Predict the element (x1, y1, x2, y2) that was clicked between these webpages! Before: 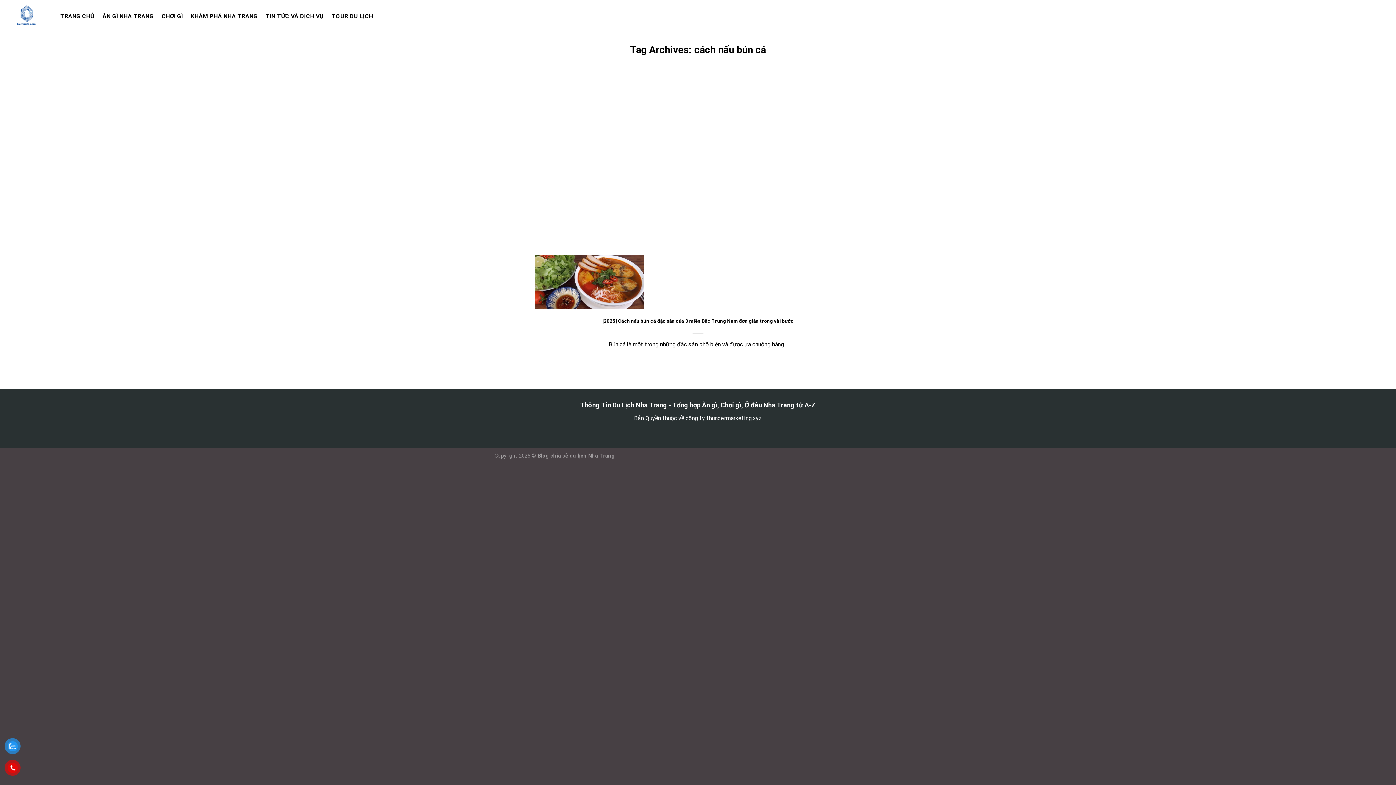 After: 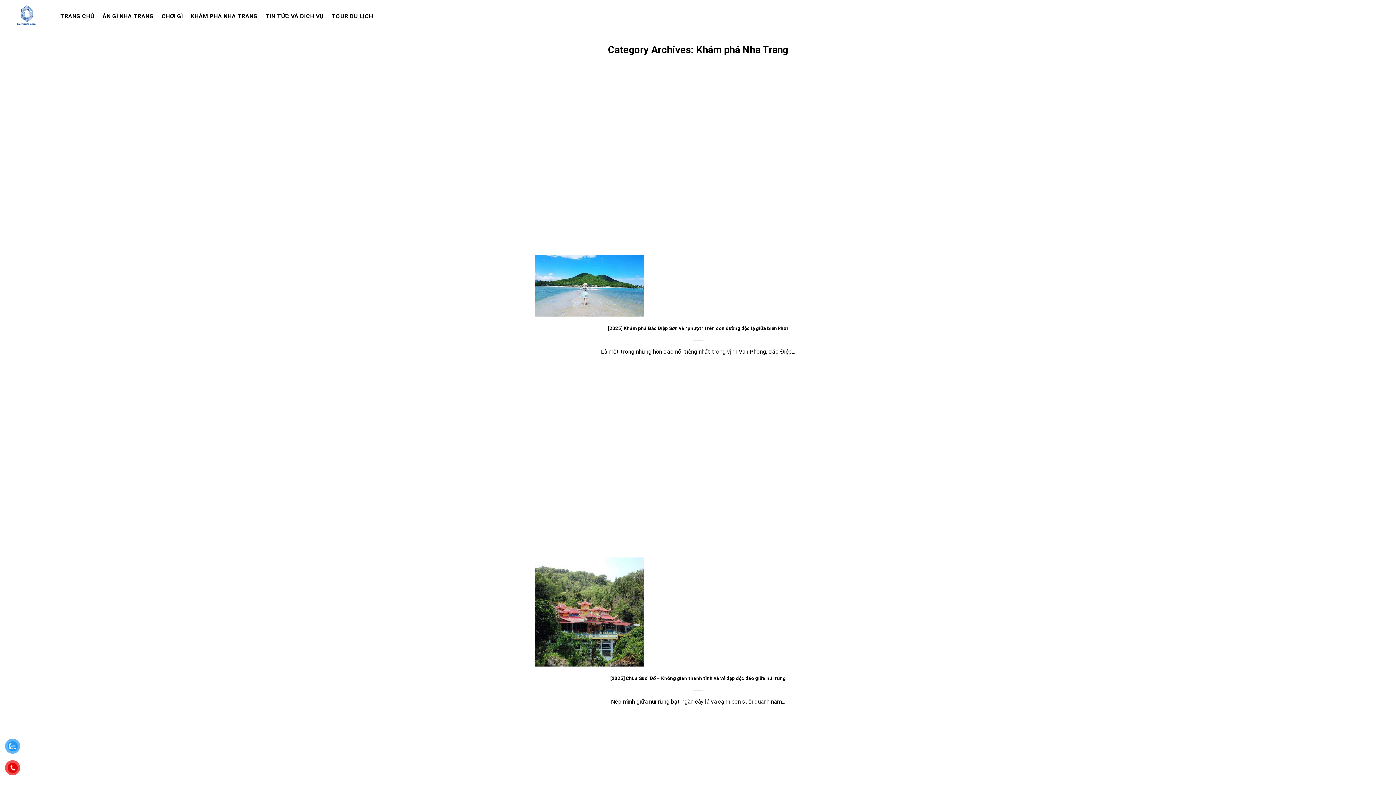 Action: label: KHÁM PHÁ NHA TRANG bbox: (190, 9, 257, 22)